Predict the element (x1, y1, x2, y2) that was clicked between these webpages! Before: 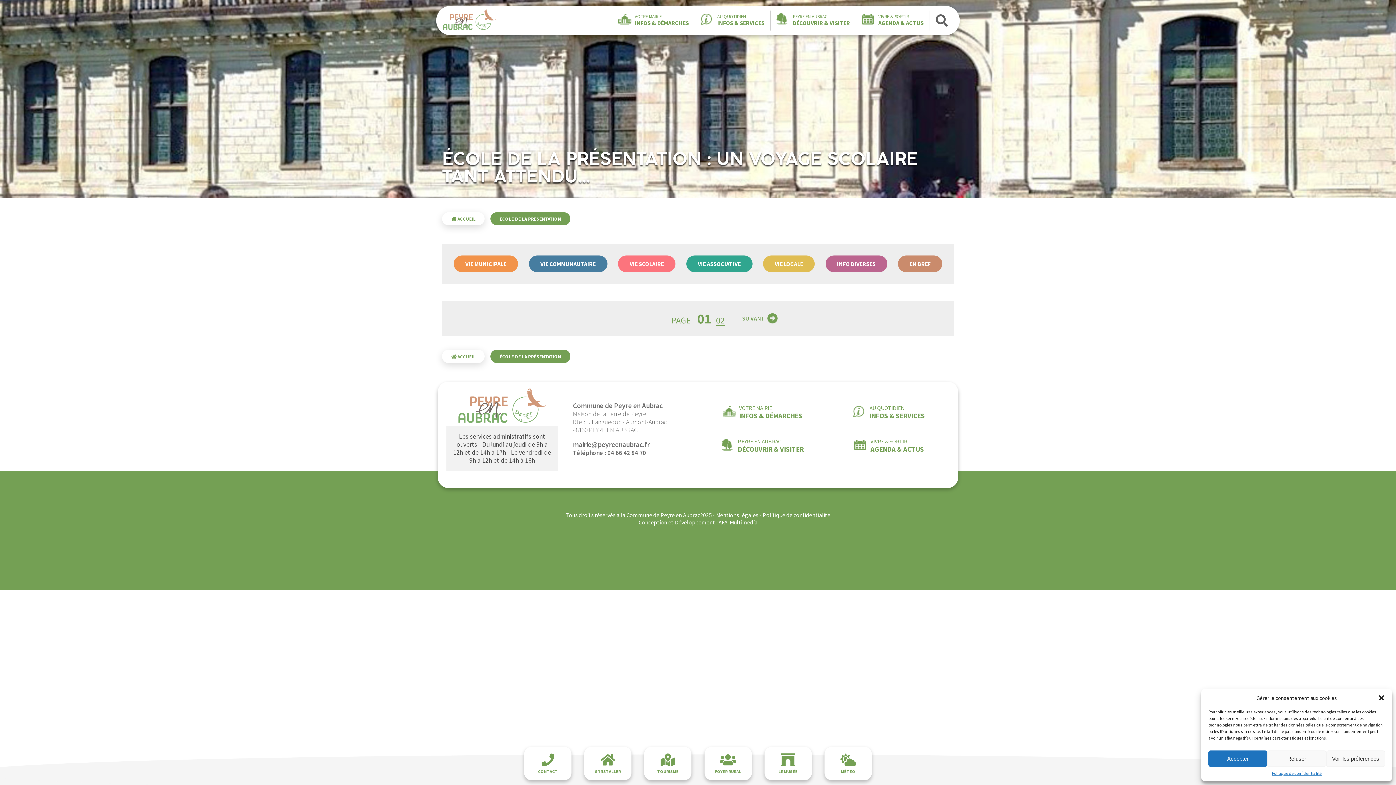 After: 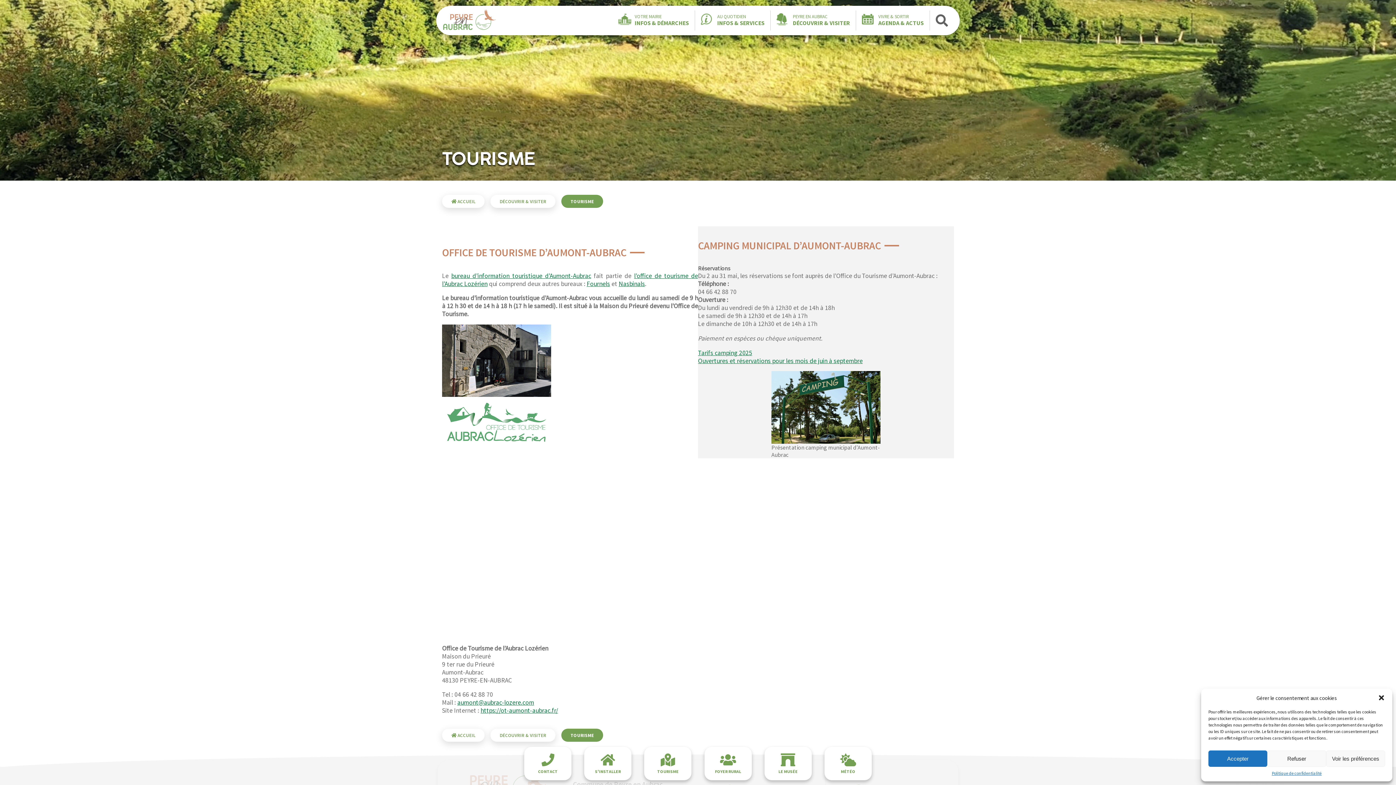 Action: label: TOURISME bbox: (644, 747, 691, 780)